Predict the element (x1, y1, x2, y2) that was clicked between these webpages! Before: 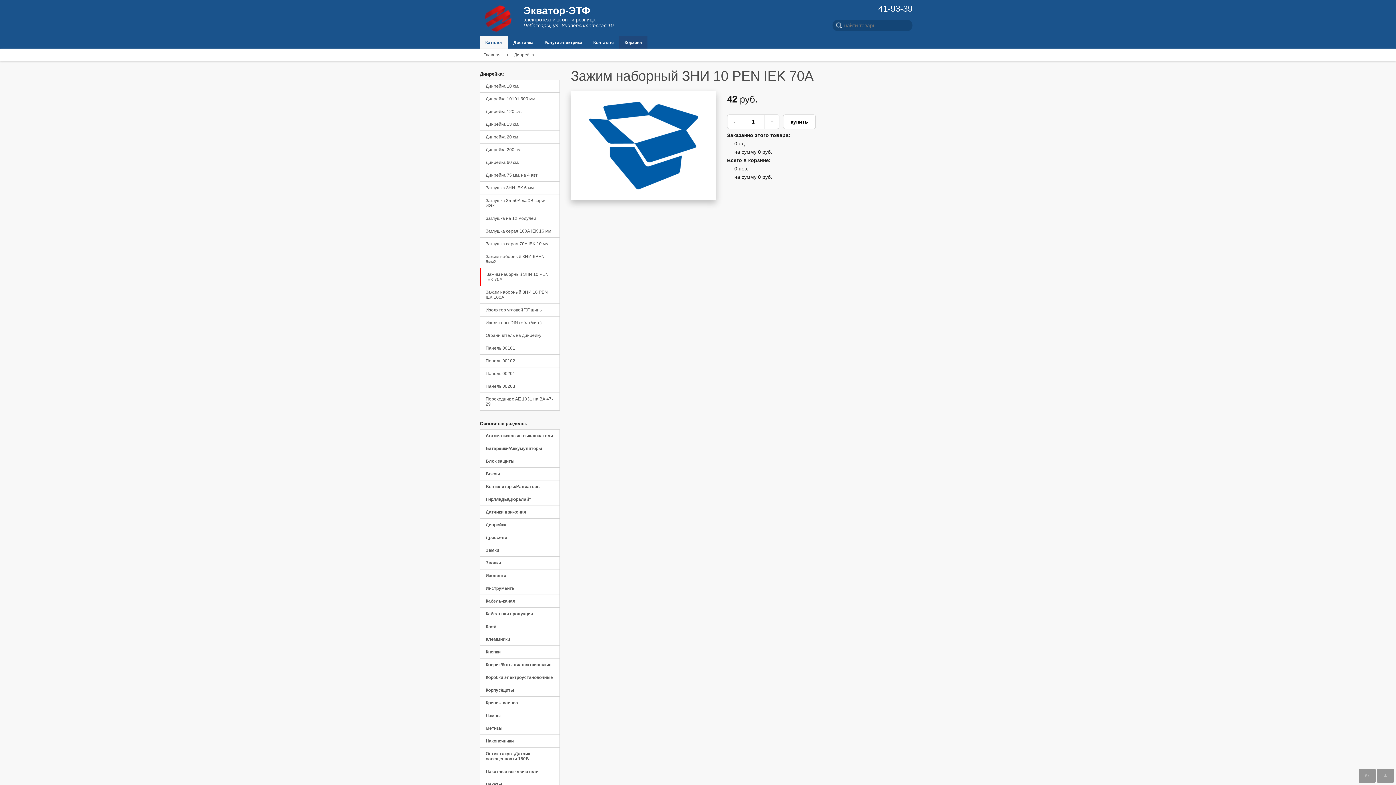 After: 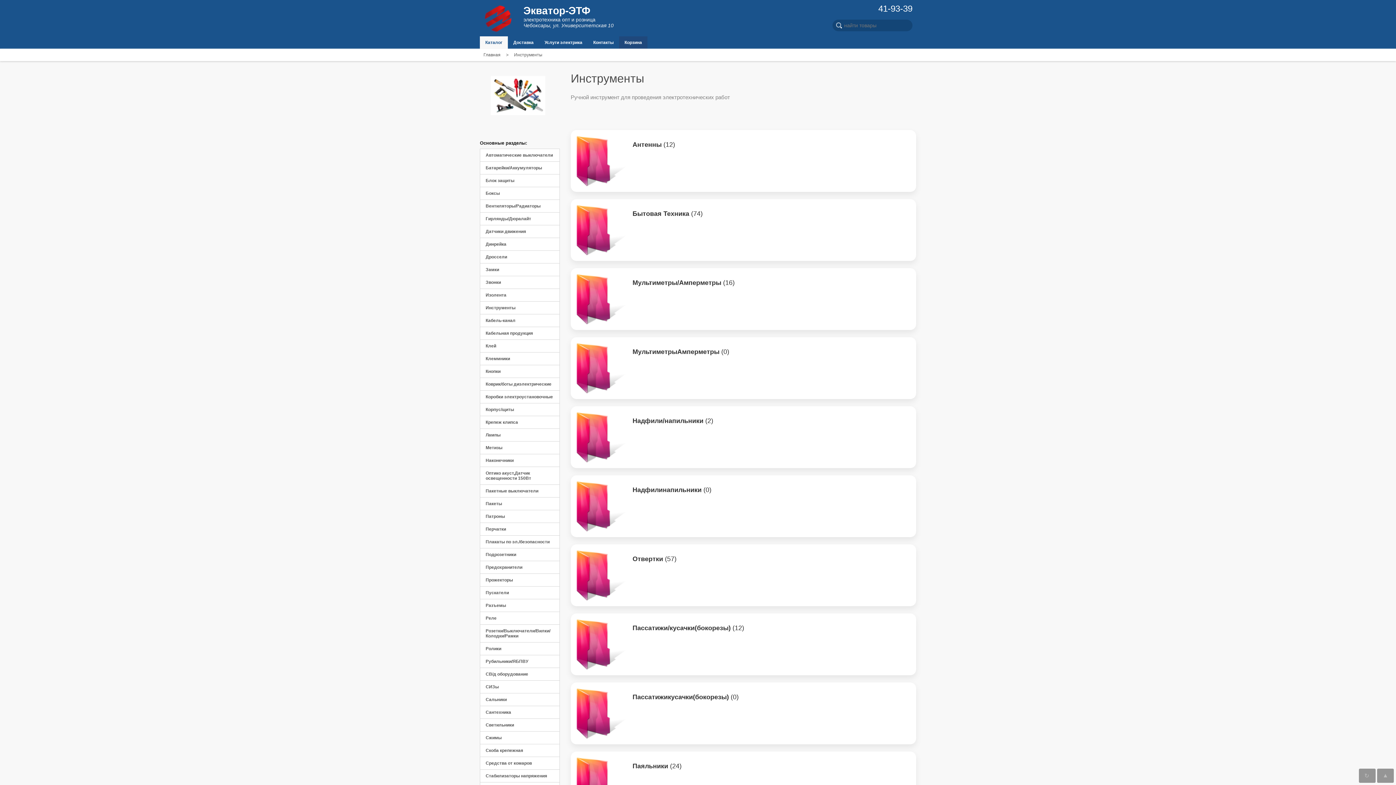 Action: bbox: (480, 582, 560, 594) label: Инструменты